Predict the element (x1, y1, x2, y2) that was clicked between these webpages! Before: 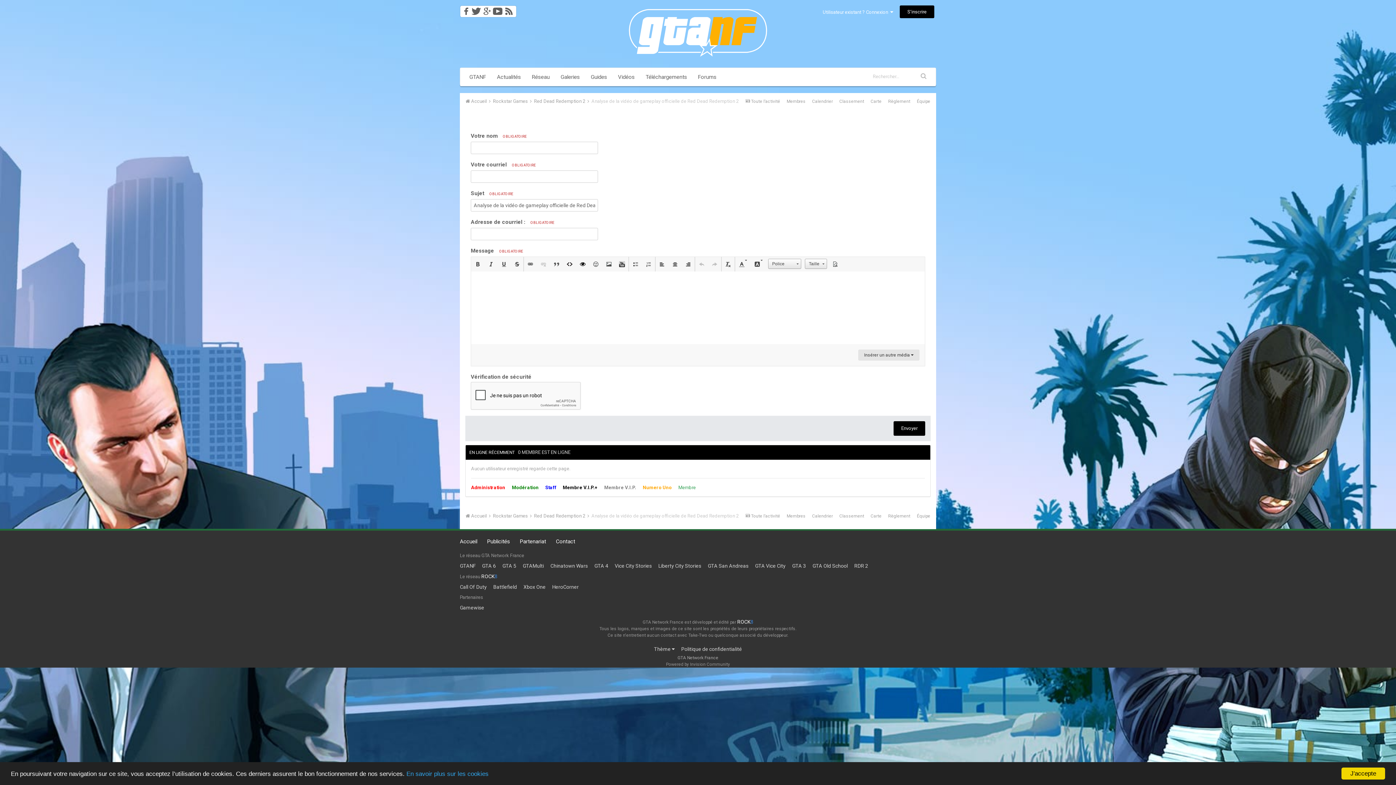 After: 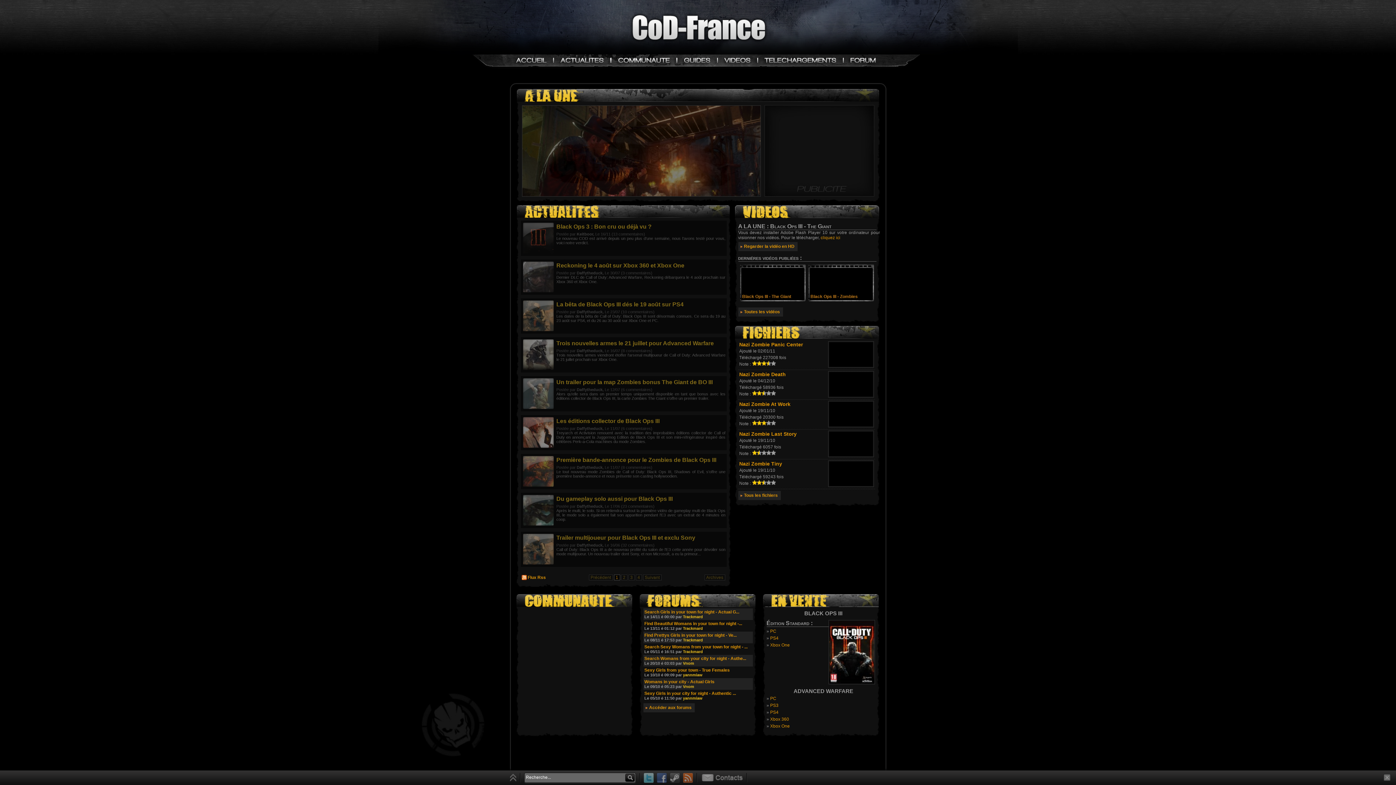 Action: label: Call Of Duty bbox: (460, 584, 486, 590)